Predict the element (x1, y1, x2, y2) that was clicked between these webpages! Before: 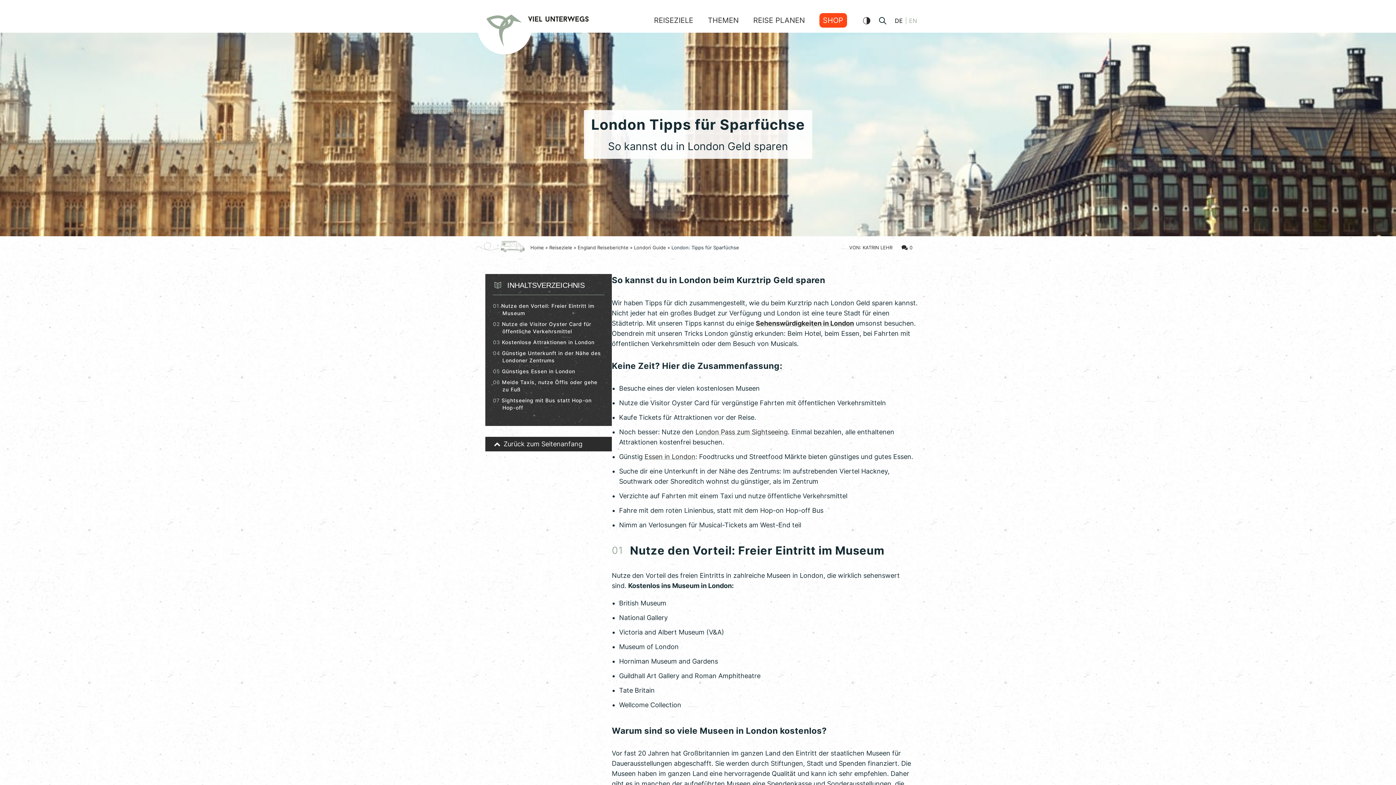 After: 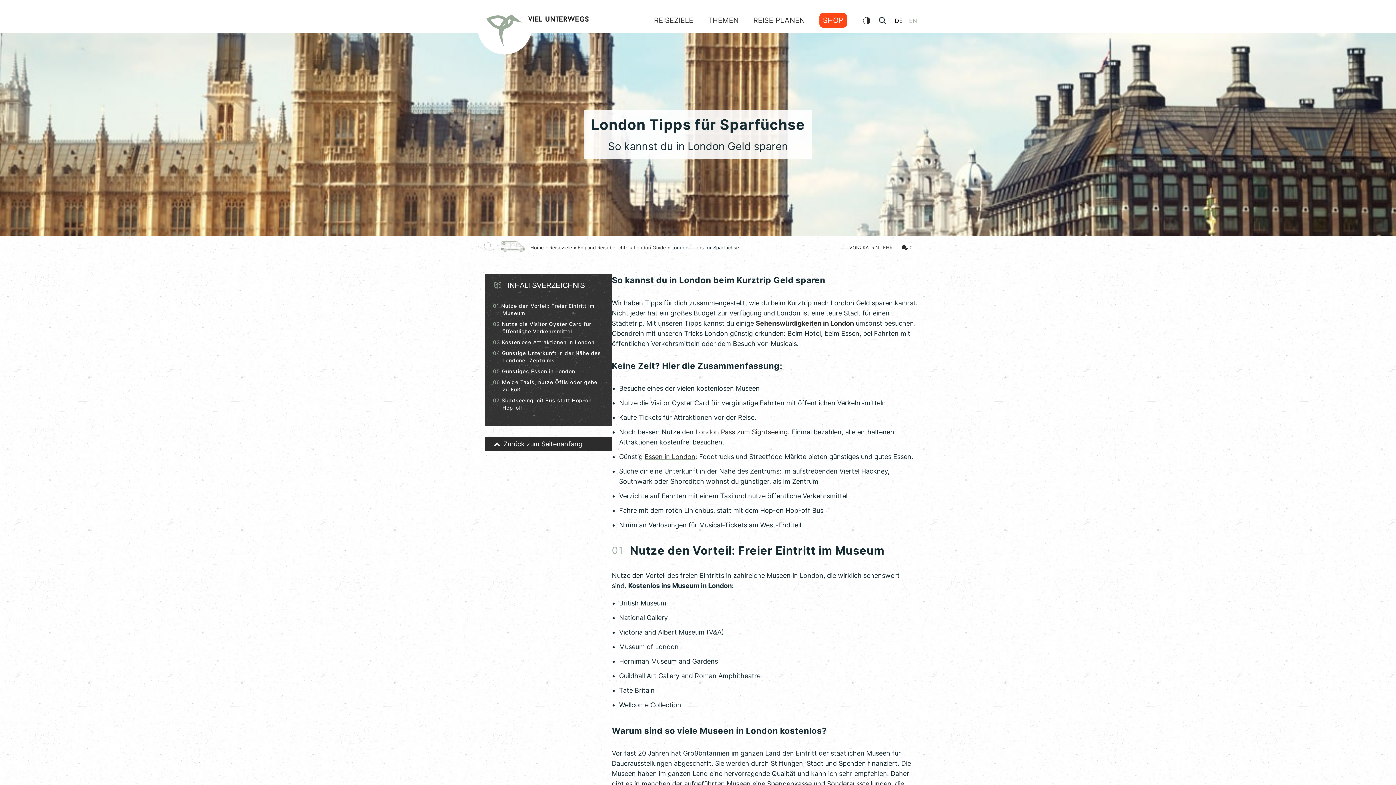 Action: label: DE bbox: (895, 16, 906, 24)